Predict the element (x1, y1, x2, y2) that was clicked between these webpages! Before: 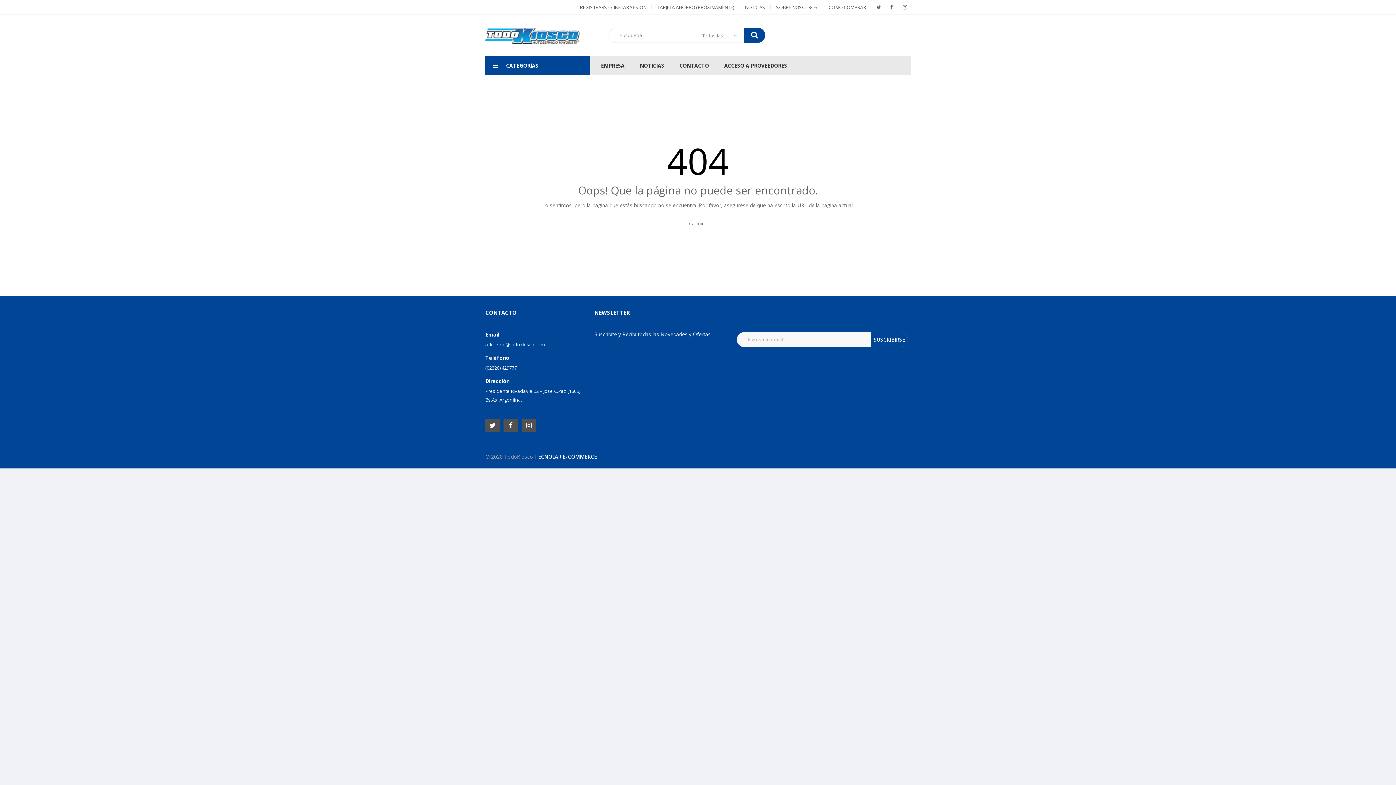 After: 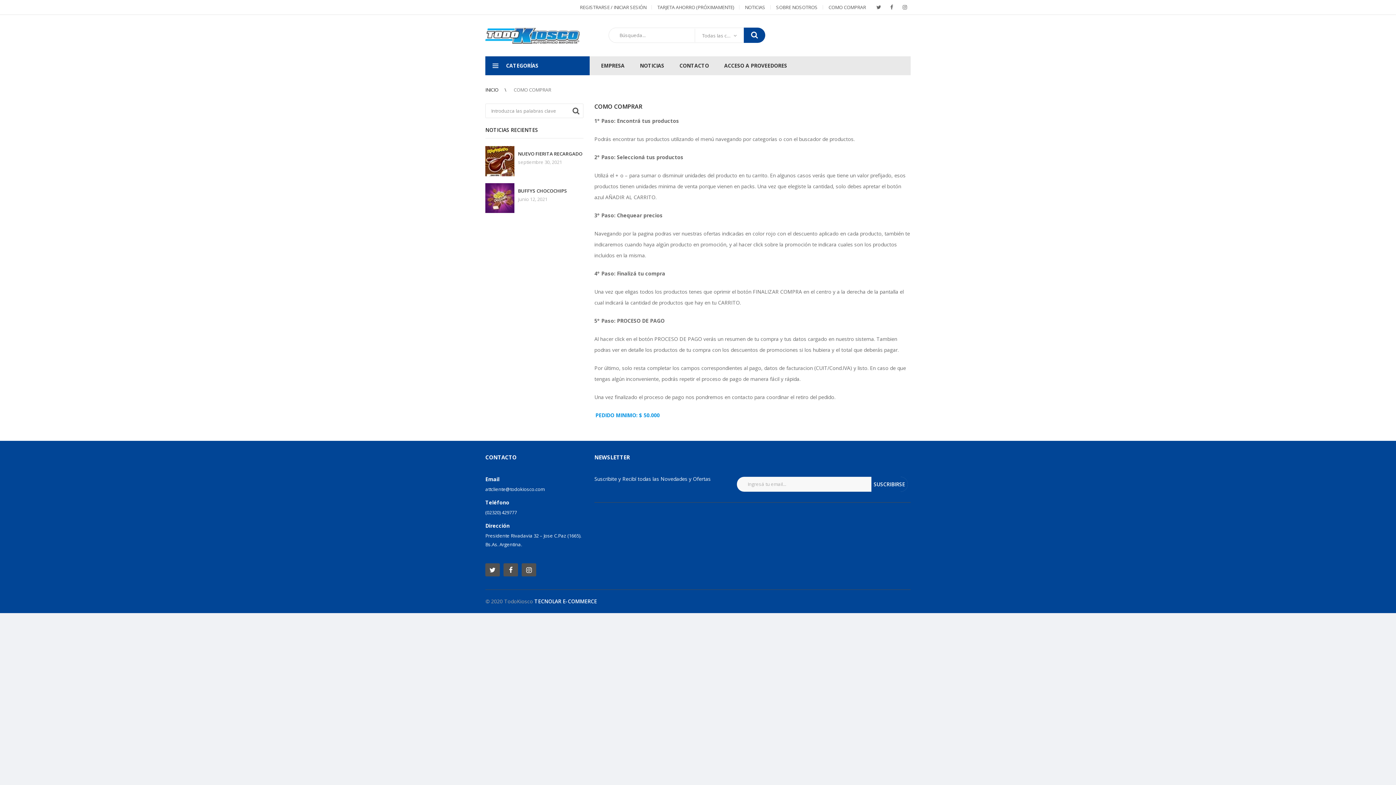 Action: label: COMO COMPRAR bbox: (823, 0, 871, 14)